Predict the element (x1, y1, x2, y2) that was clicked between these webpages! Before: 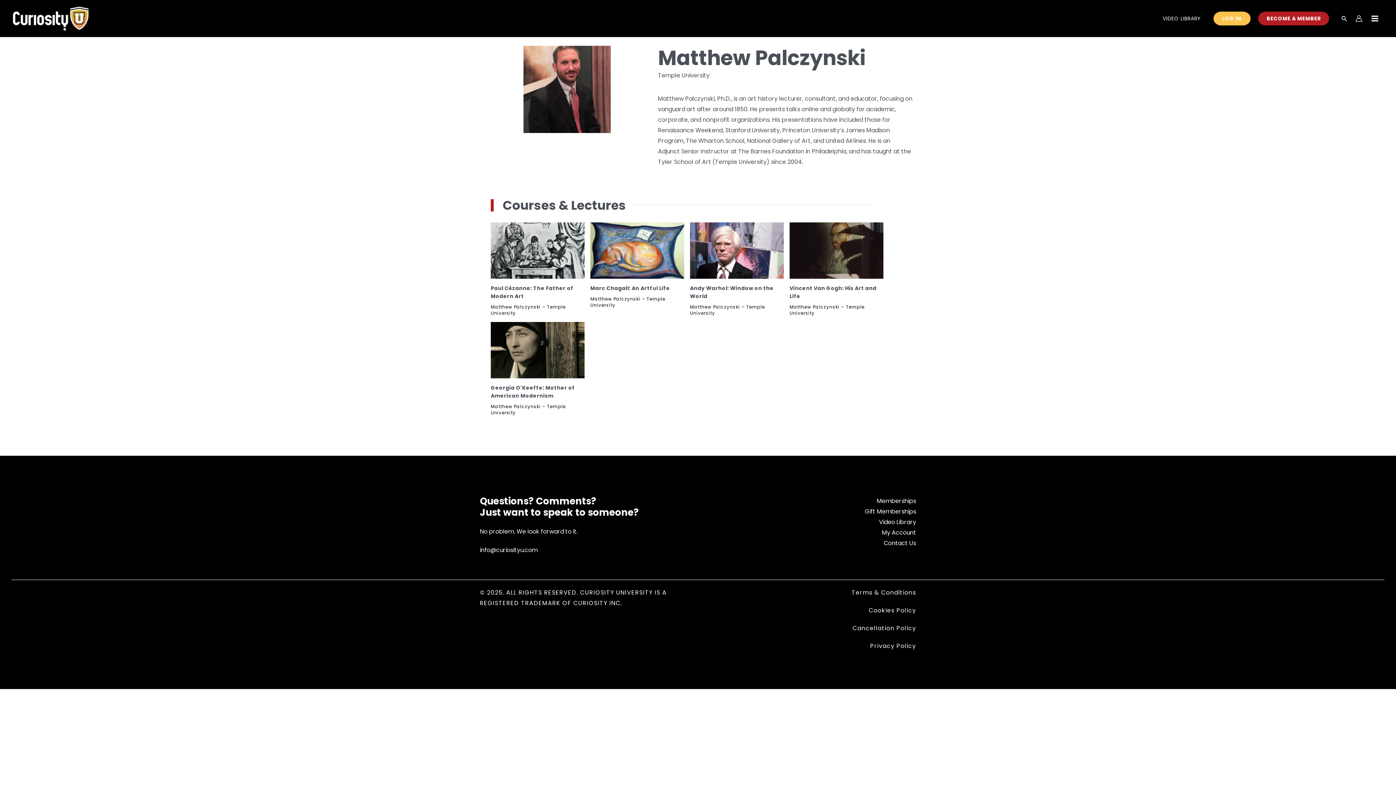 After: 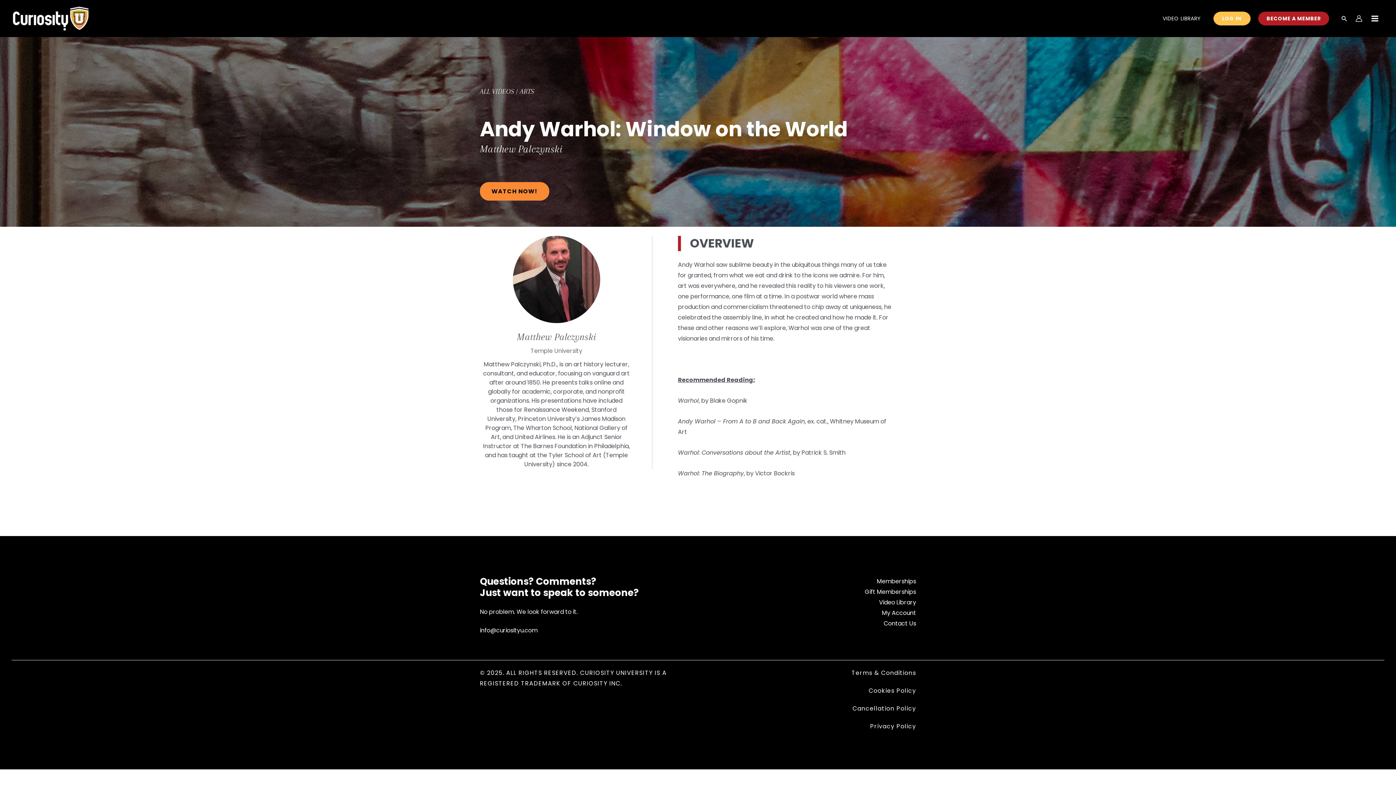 Action: bbox: (690, 284, 784, 300) label: Andy Warhol: Window on the World